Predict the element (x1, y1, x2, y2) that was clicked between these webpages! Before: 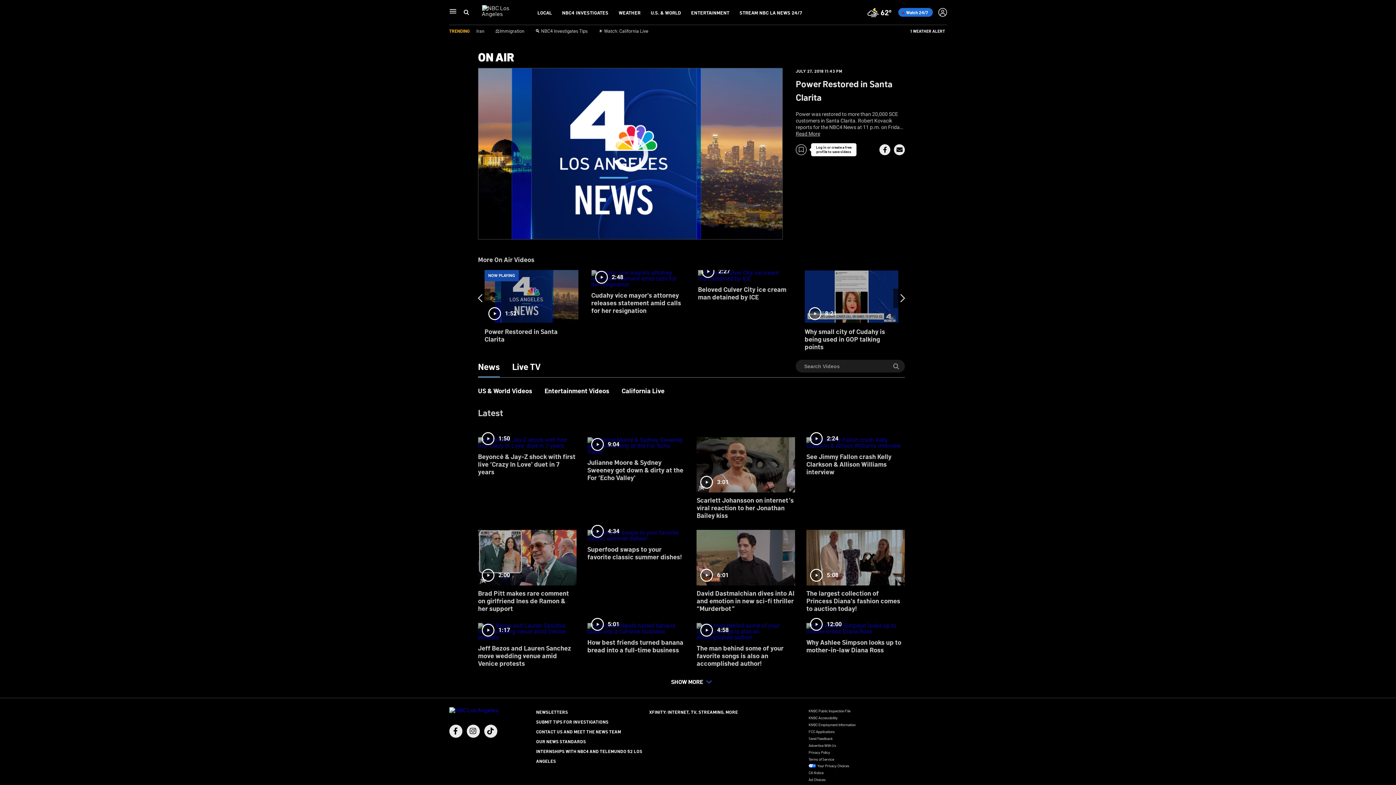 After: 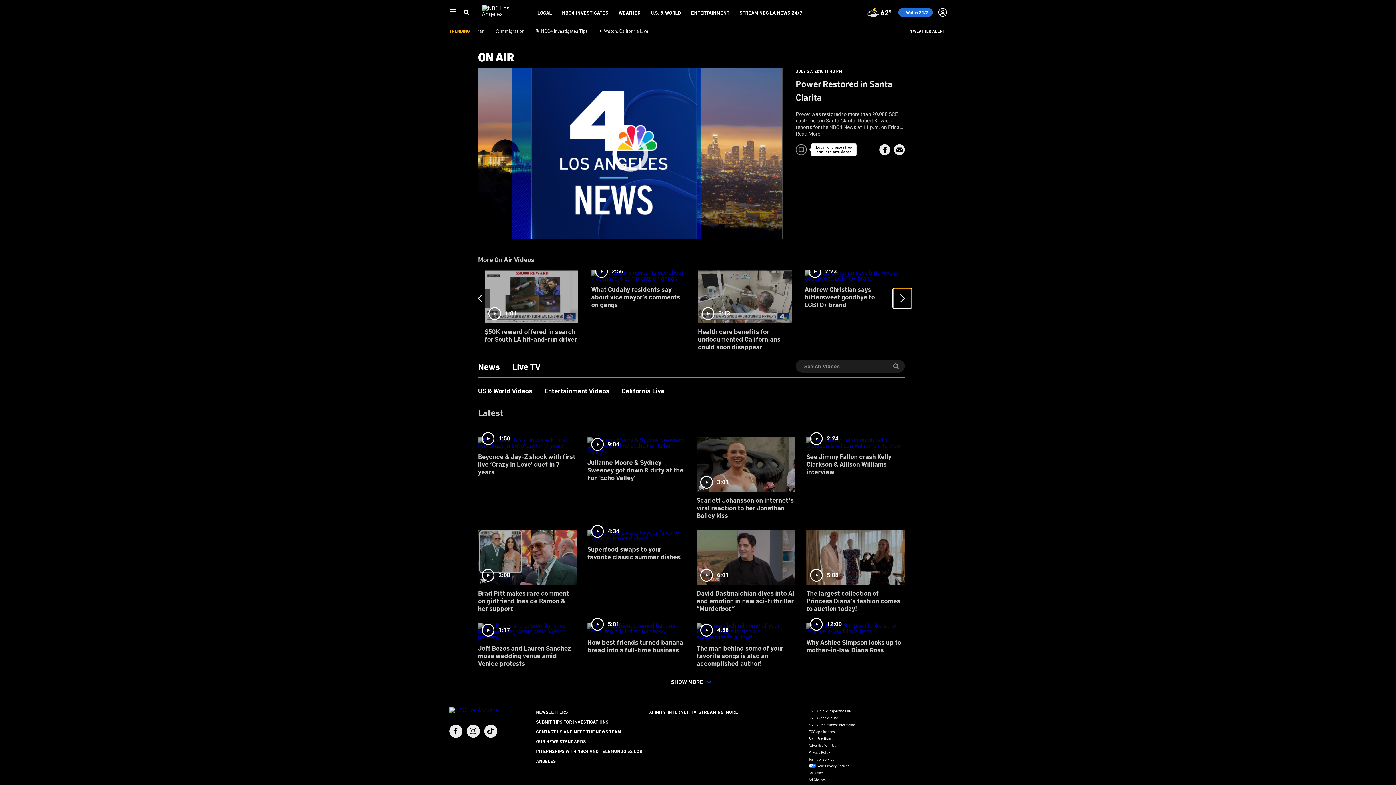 Action: bbox: (893, 288, 911, 308)